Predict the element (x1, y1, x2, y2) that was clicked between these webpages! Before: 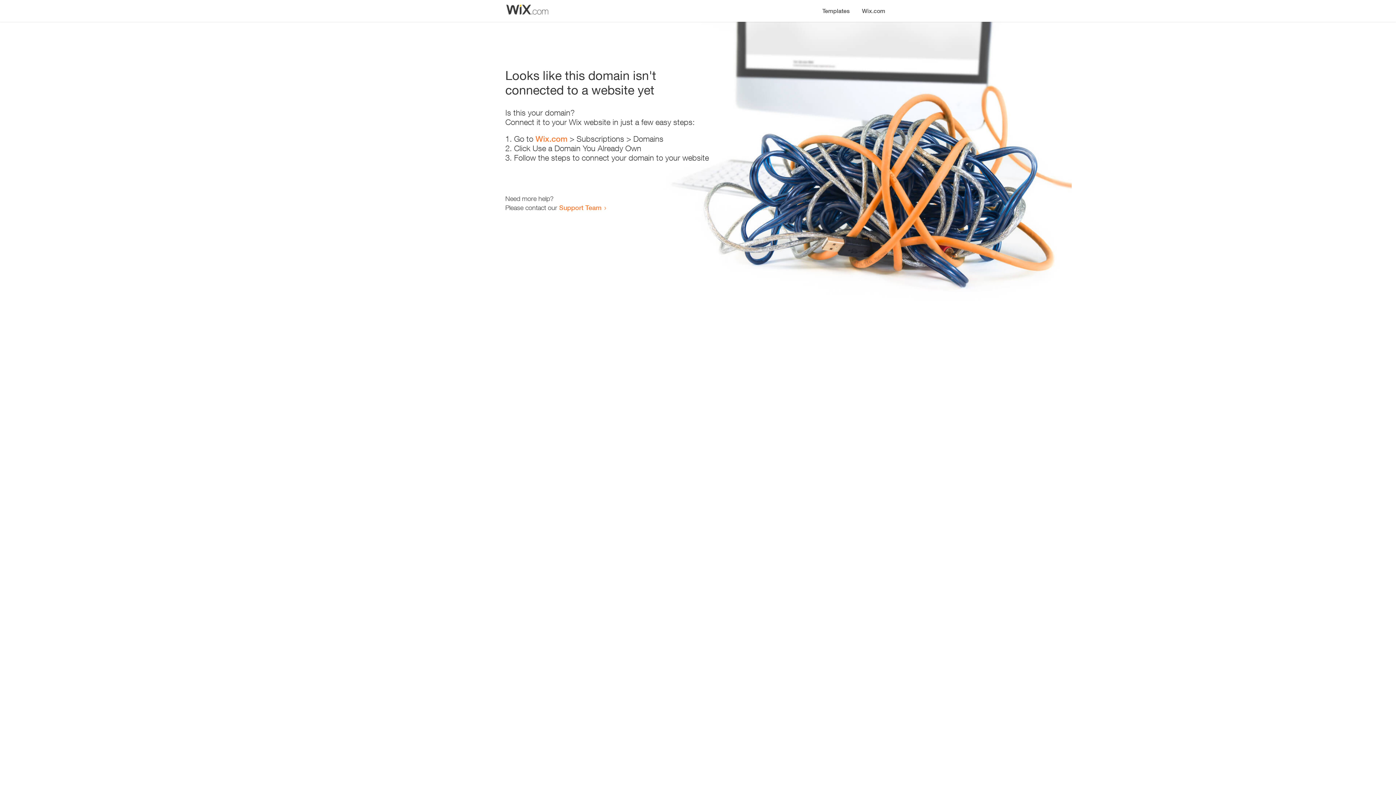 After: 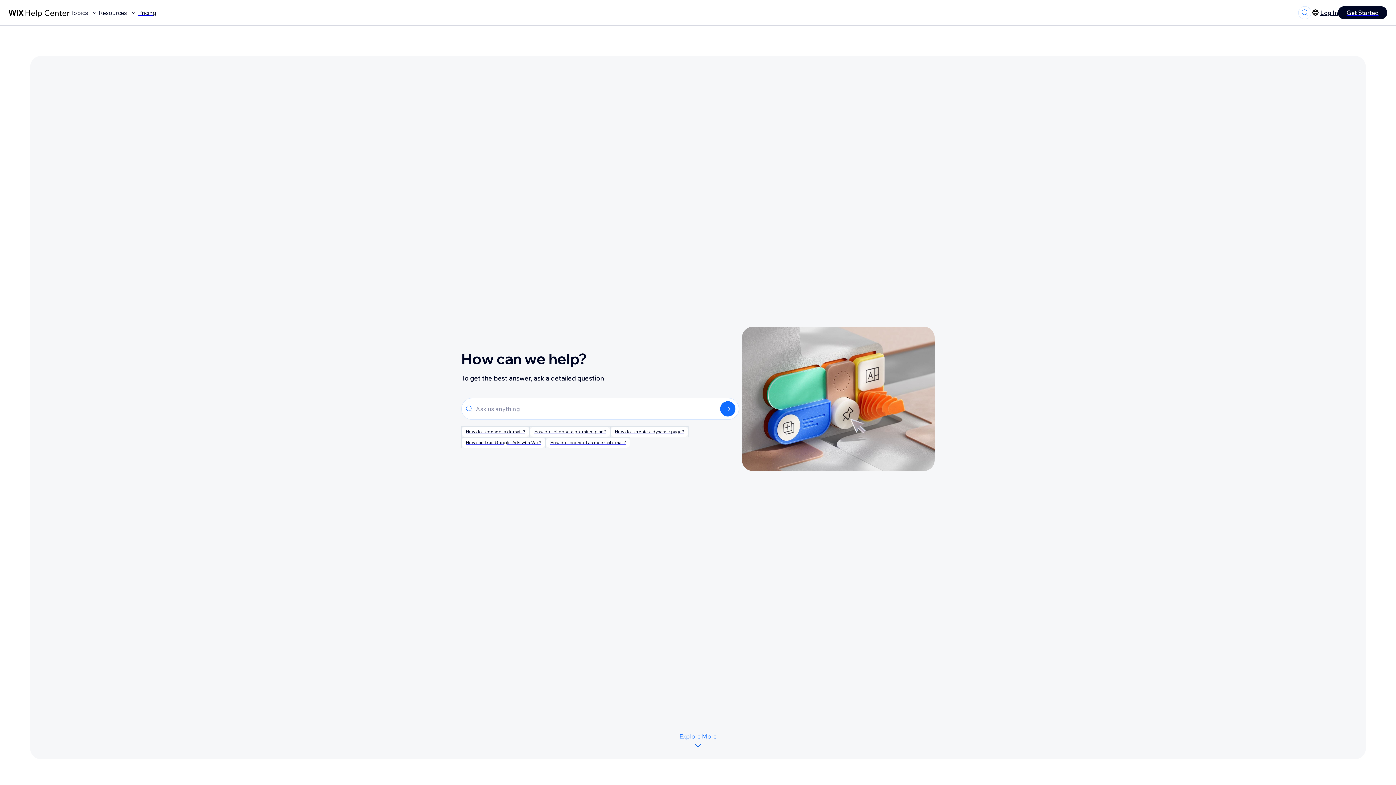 Action: label: Support Team bbox: (559, 203, 601, 211)